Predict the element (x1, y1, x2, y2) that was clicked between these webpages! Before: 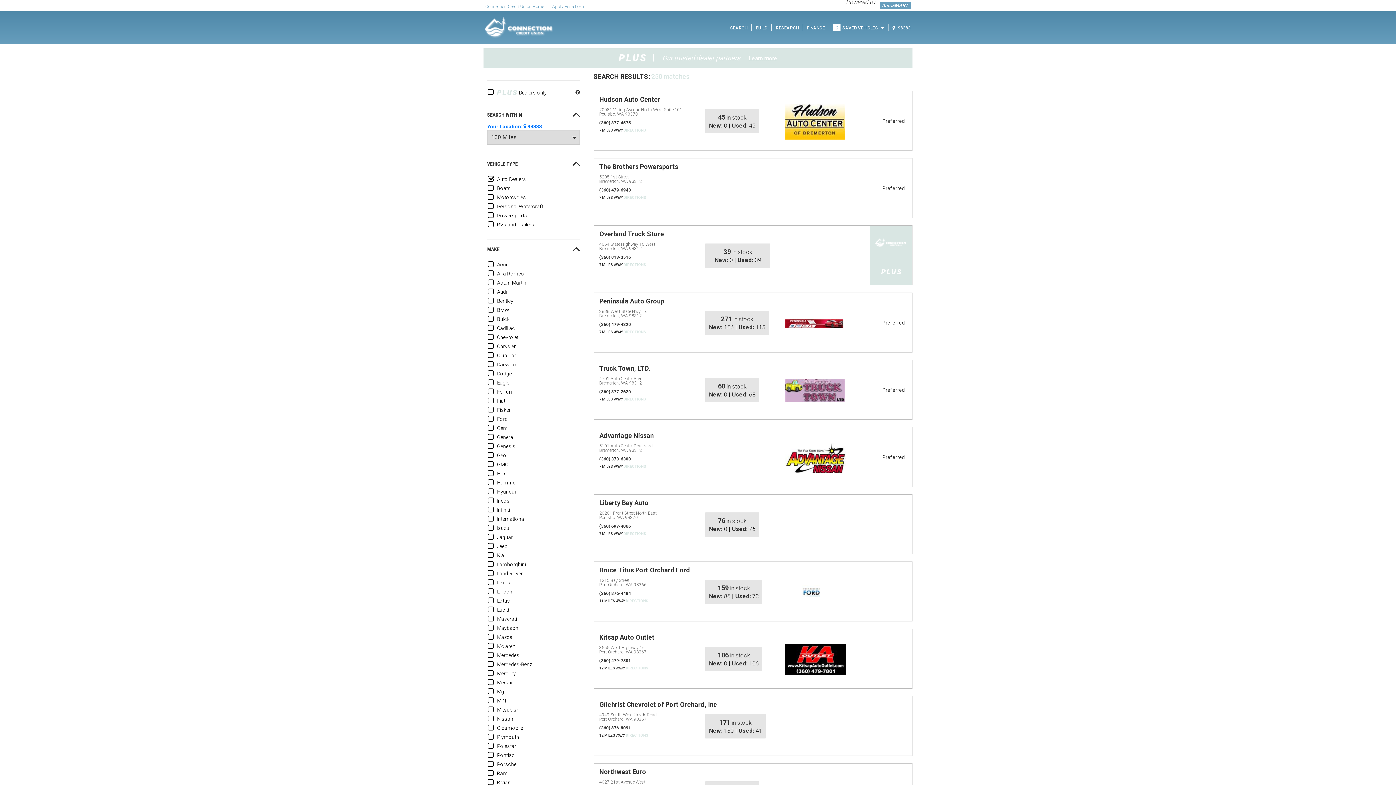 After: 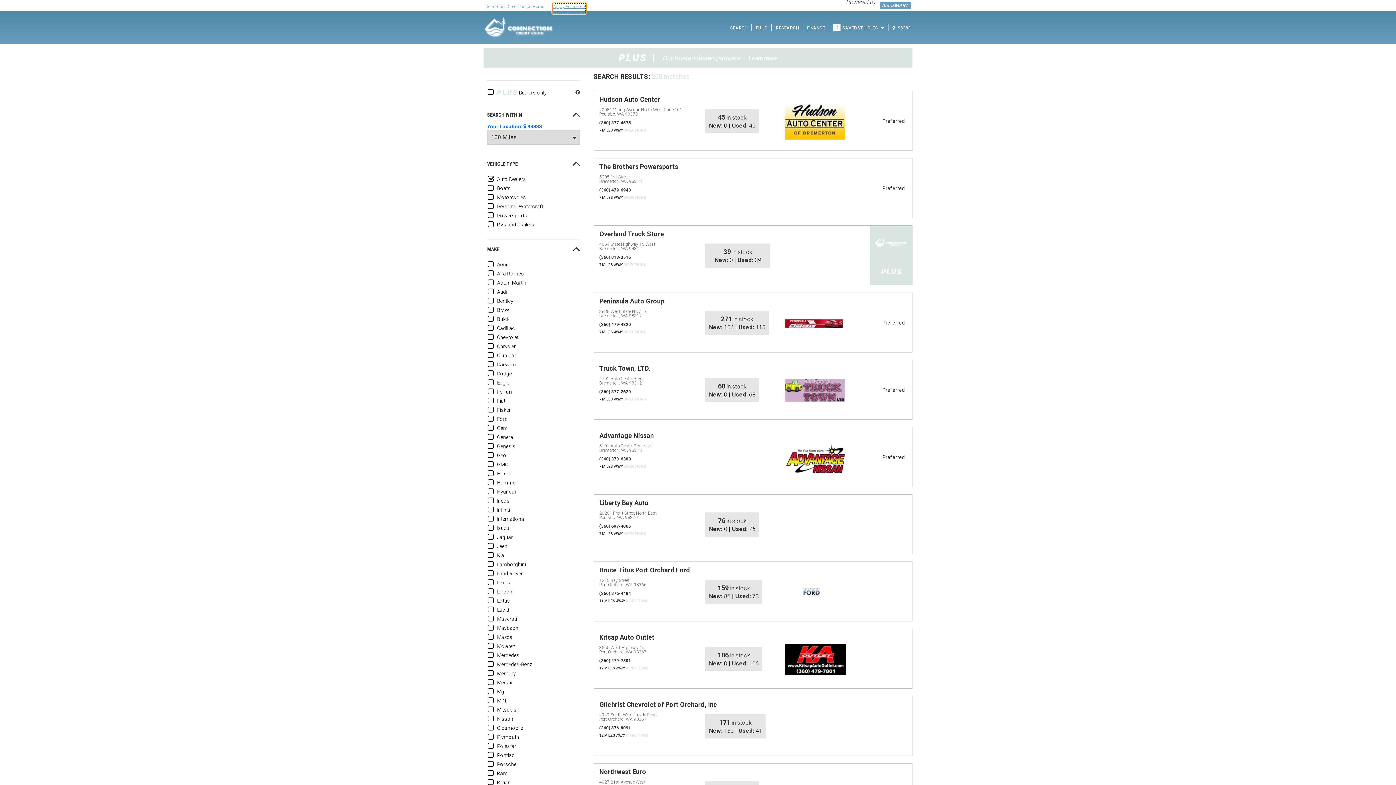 Action: bbox: (552, 4, 584, 12) label: Apply For a Loan